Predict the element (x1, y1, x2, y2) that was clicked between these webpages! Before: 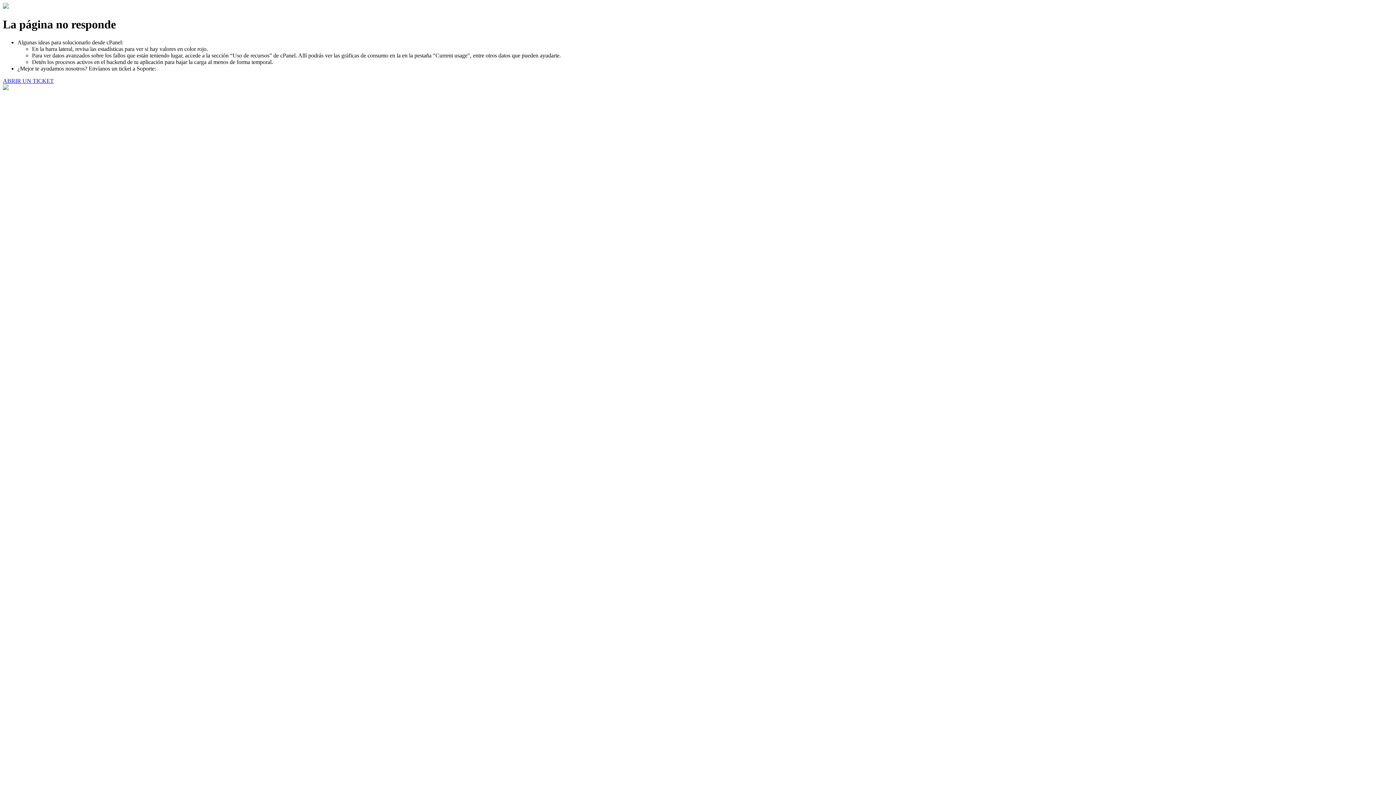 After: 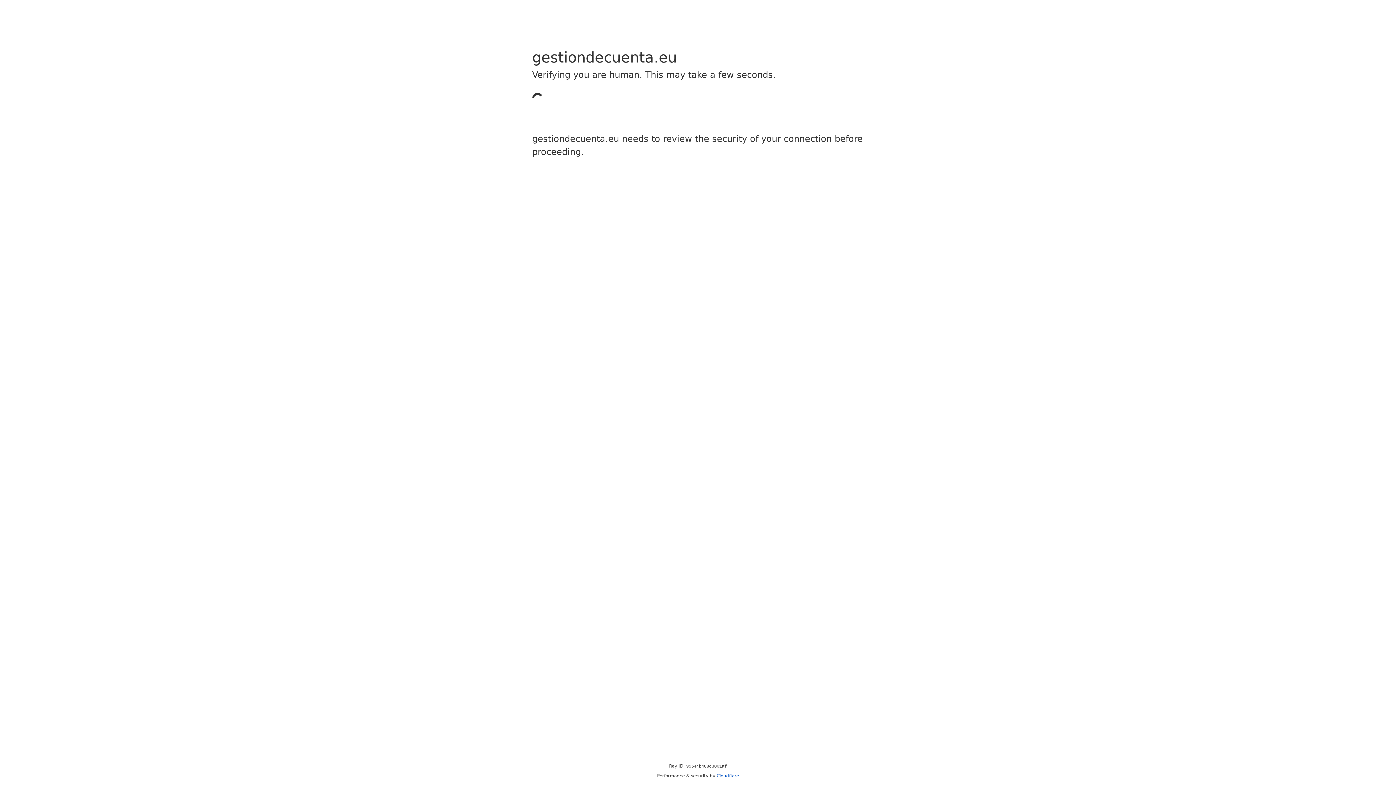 Action: bbox: (2, 77, 53, 83) label: ABRIR UN TICKET